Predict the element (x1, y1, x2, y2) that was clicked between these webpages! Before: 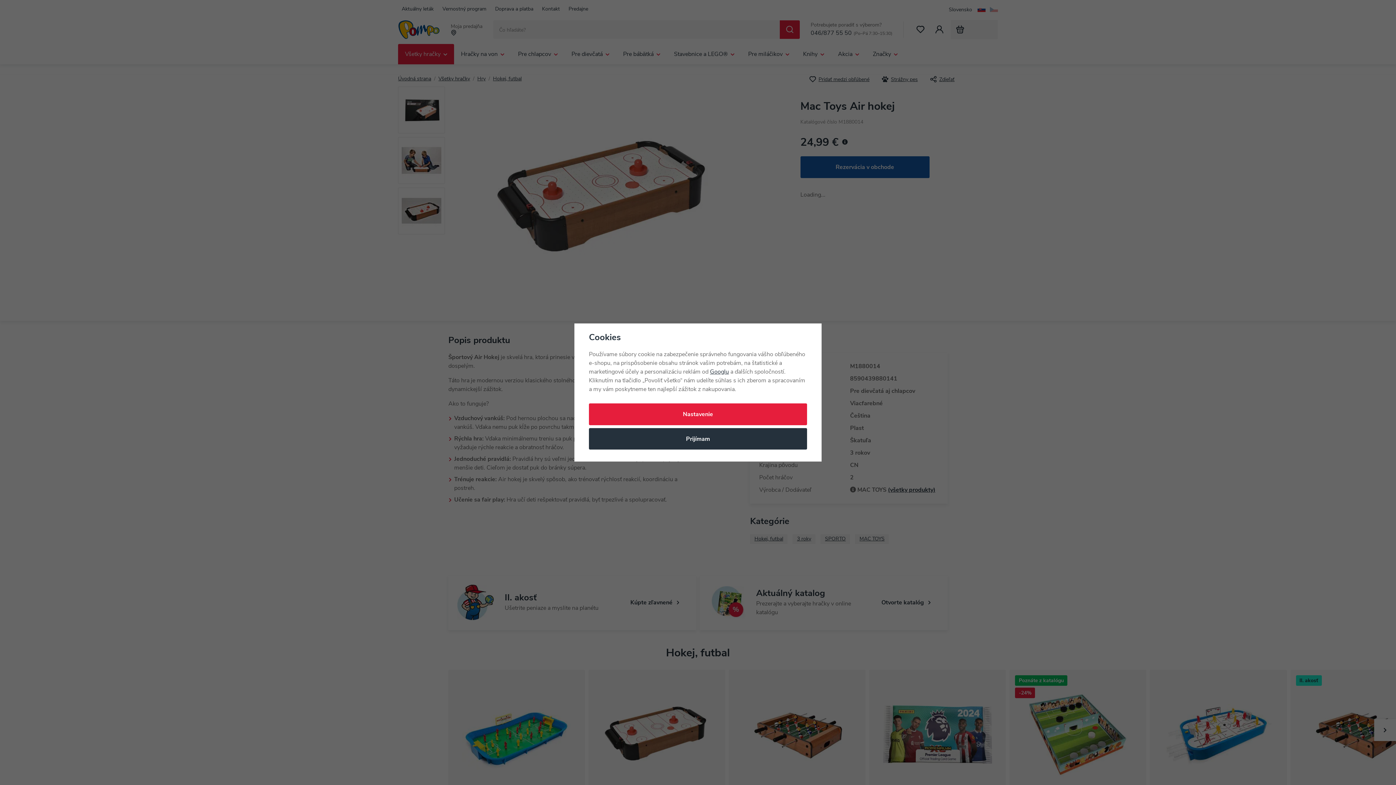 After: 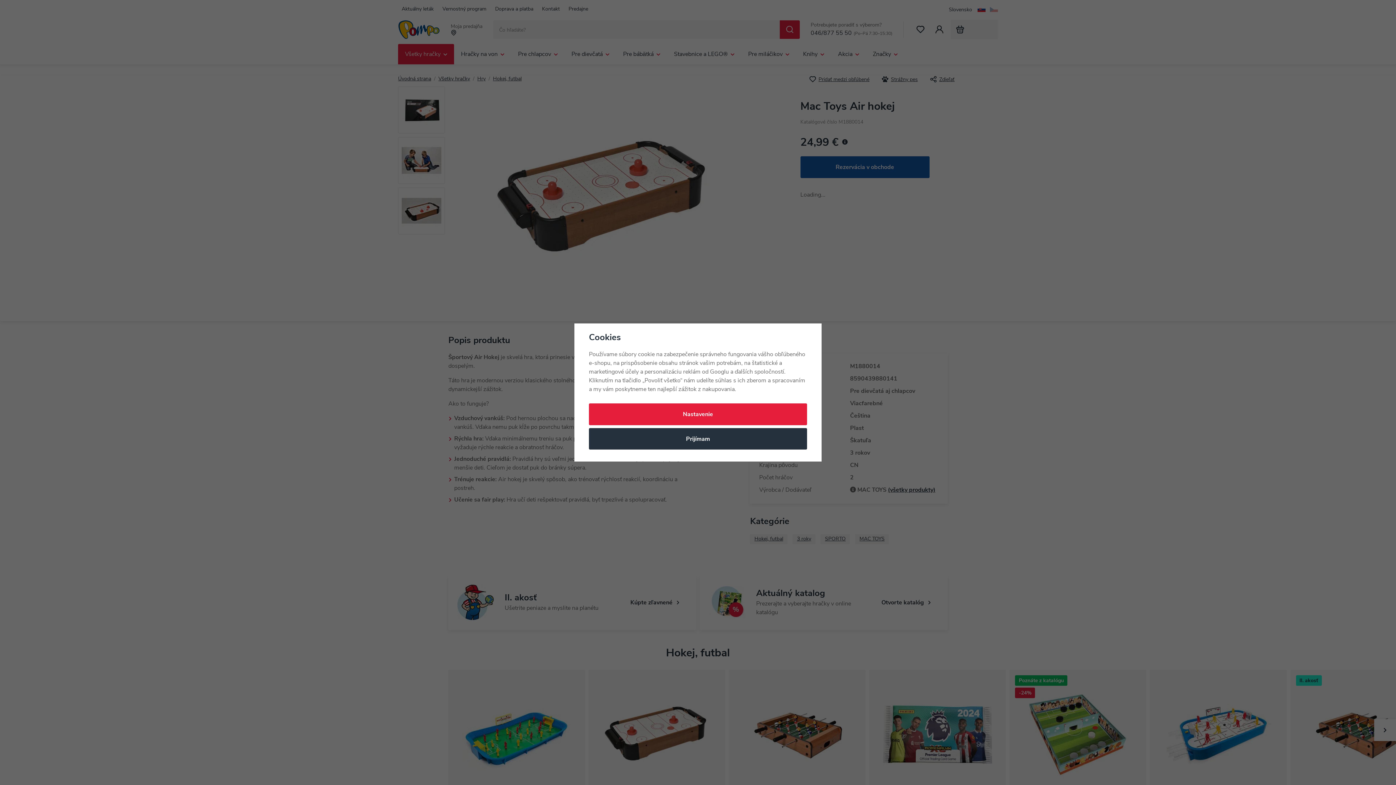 Action: bbox: (710, 369, 729, 375) label: Googlu